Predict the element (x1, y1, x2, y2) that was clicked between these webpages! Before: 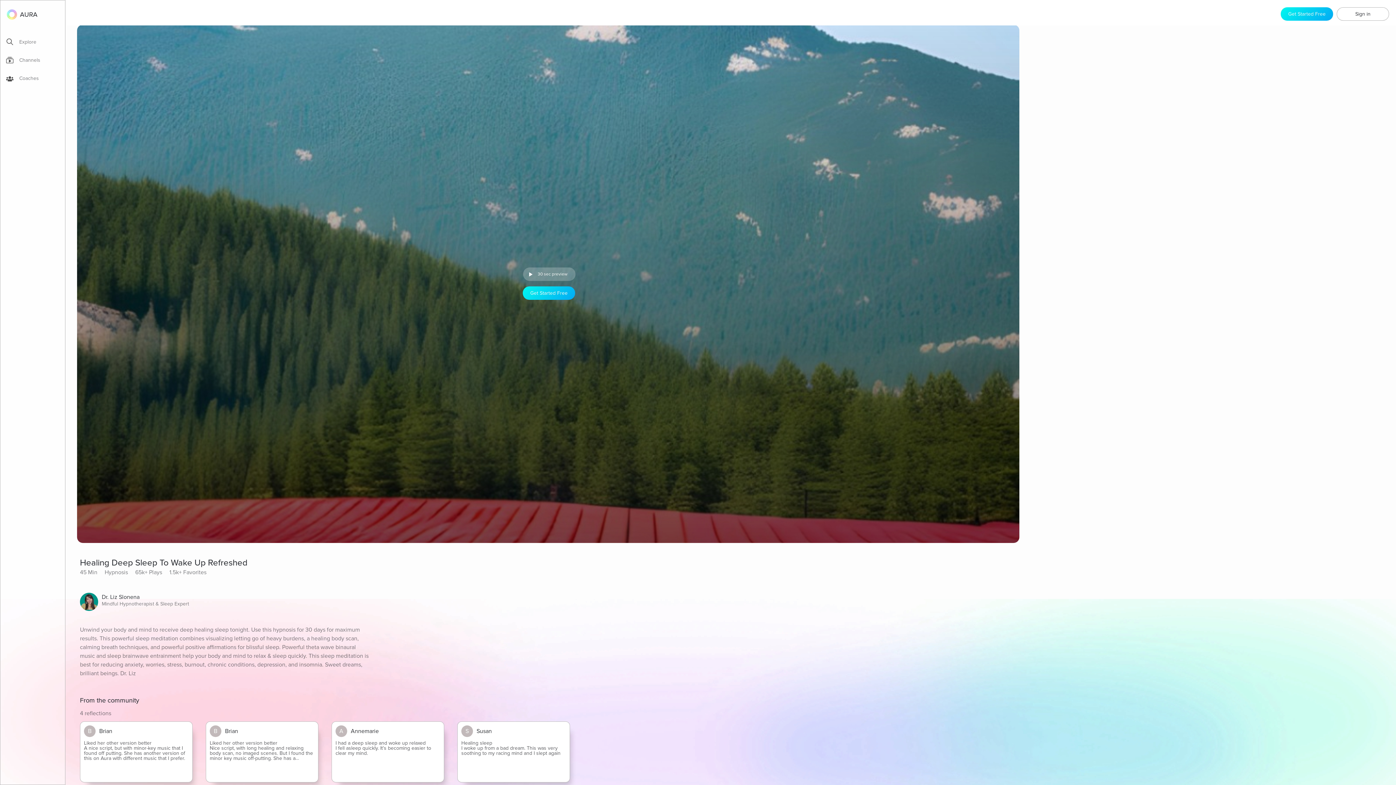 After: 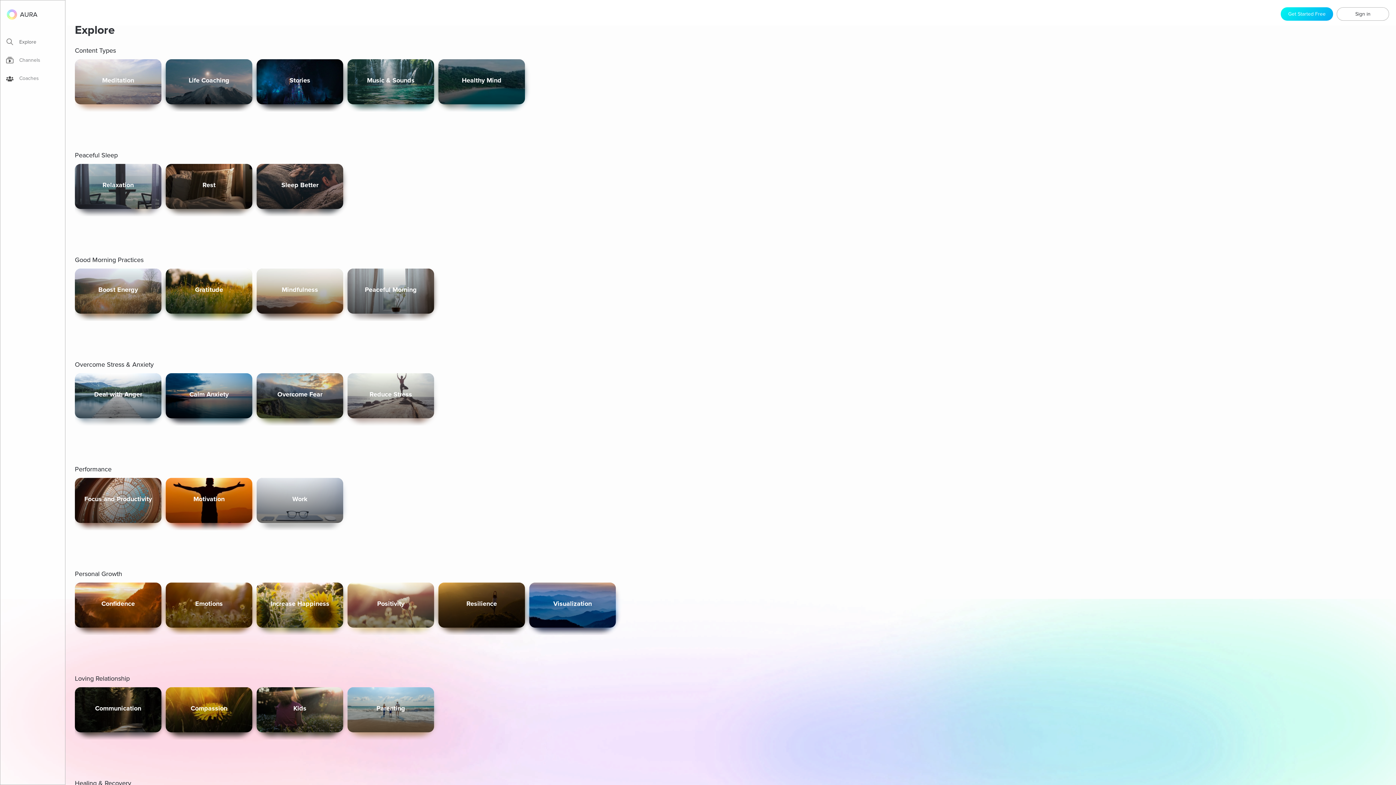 Action: bbox: (6, 37, 65, 49) label: Explore